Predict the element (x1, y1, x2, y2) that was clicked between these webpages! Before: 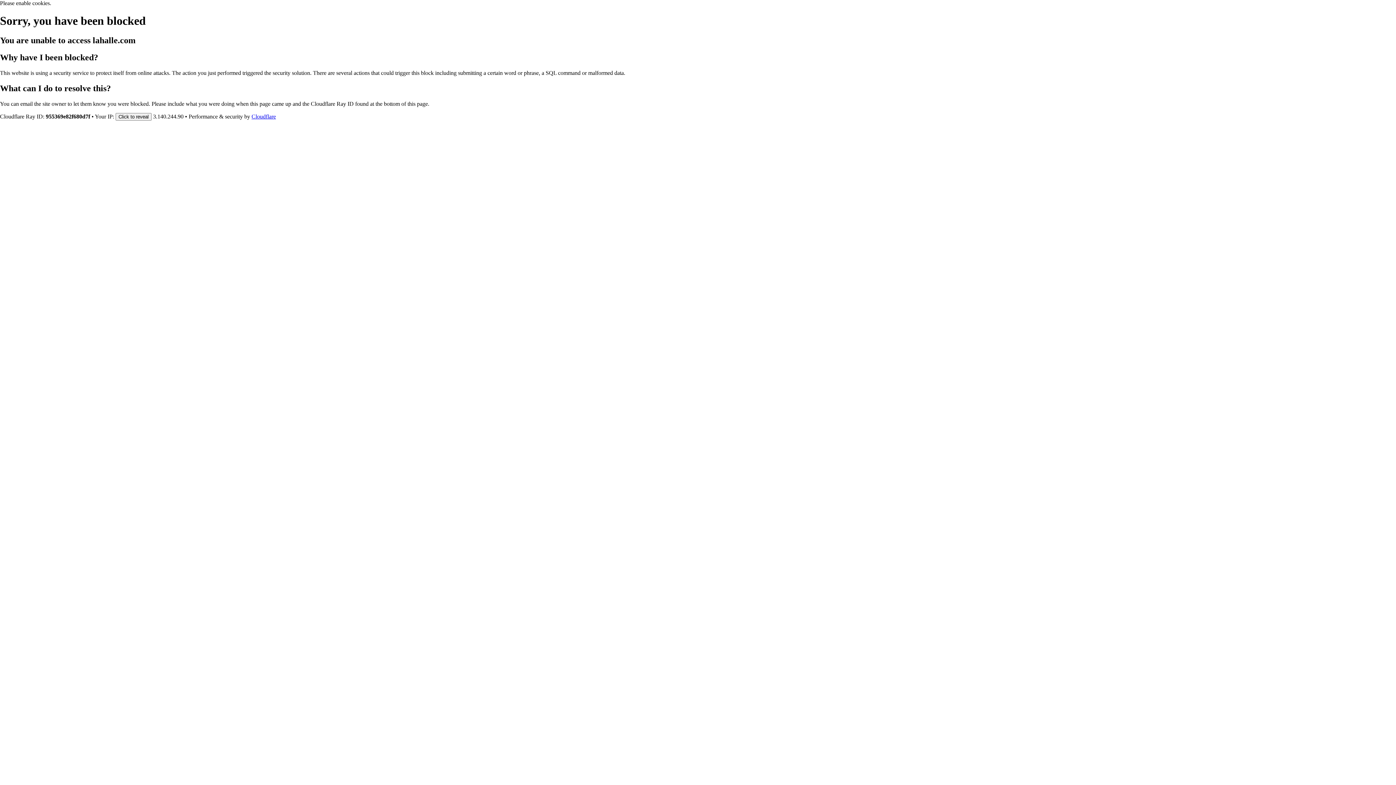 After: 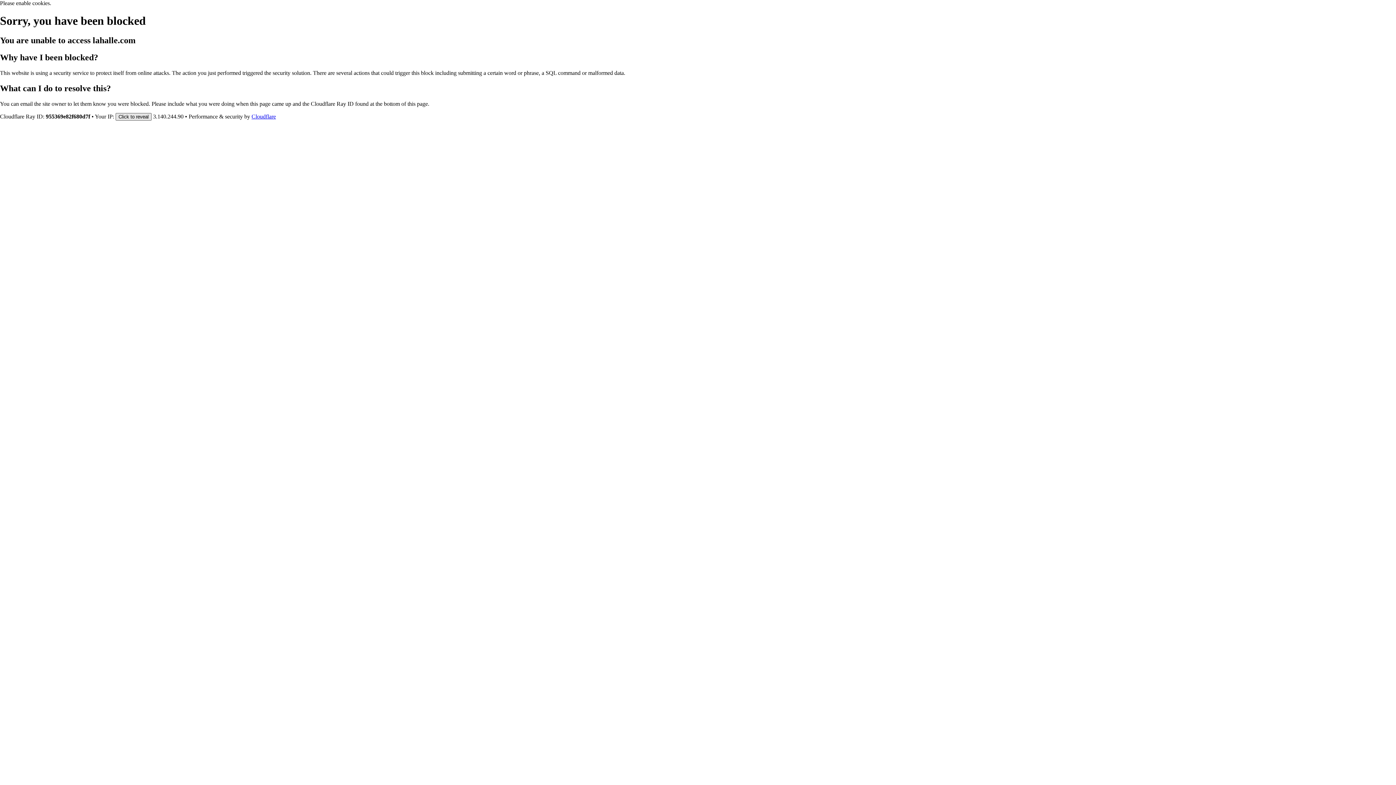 Action: label: Click to reveal bbox: (115, 112, 151, 120)